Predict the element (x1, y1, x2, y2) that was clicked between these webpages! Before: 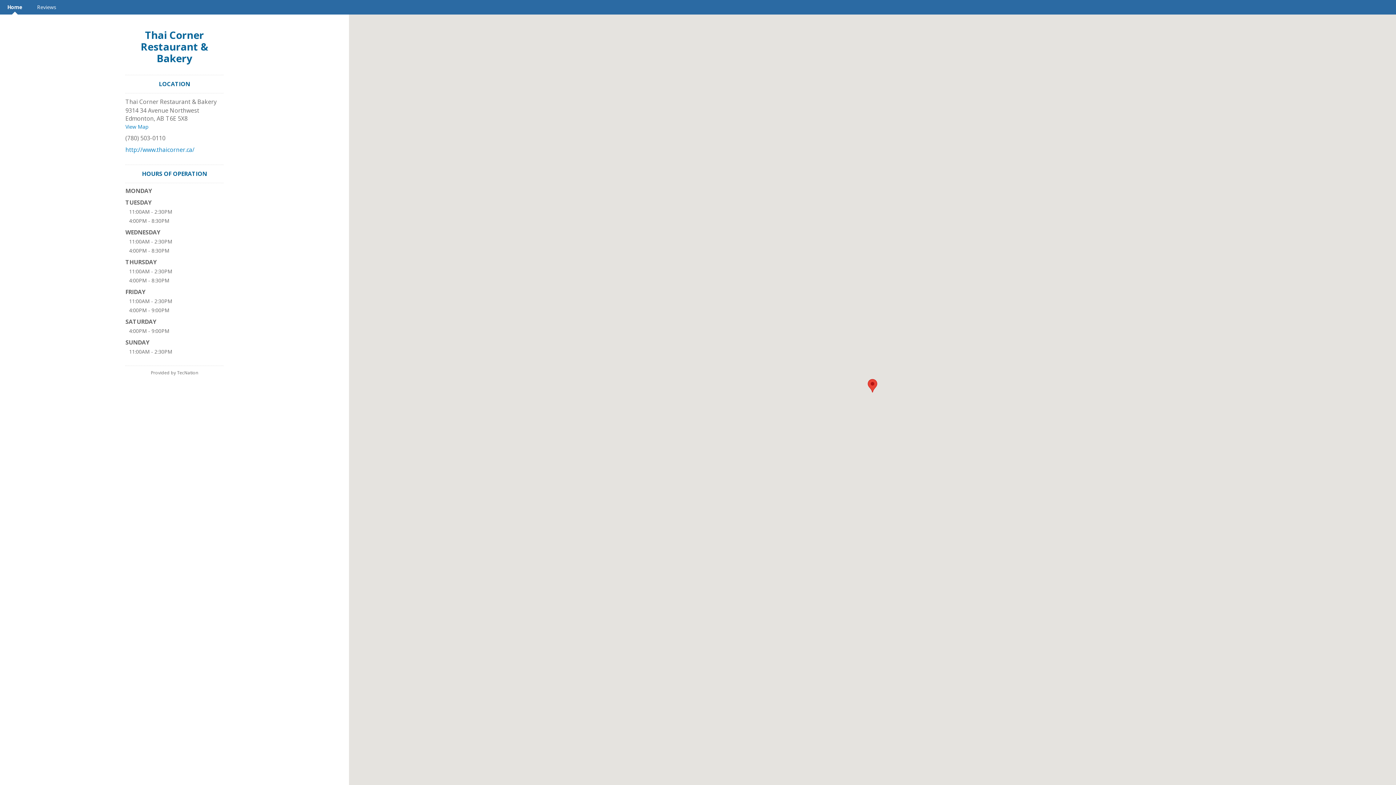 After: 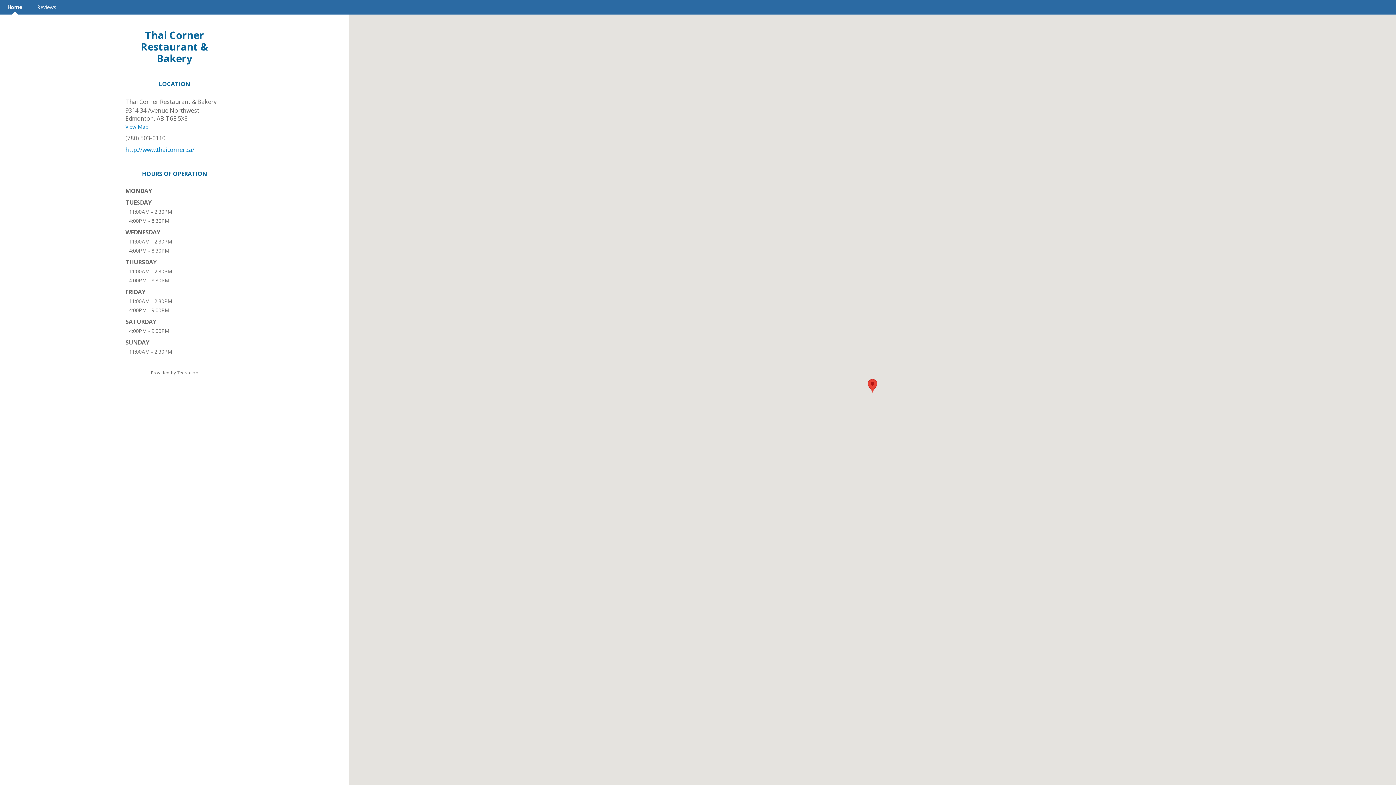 Action: bbox: (125, 123, 148, 130) label: View Map